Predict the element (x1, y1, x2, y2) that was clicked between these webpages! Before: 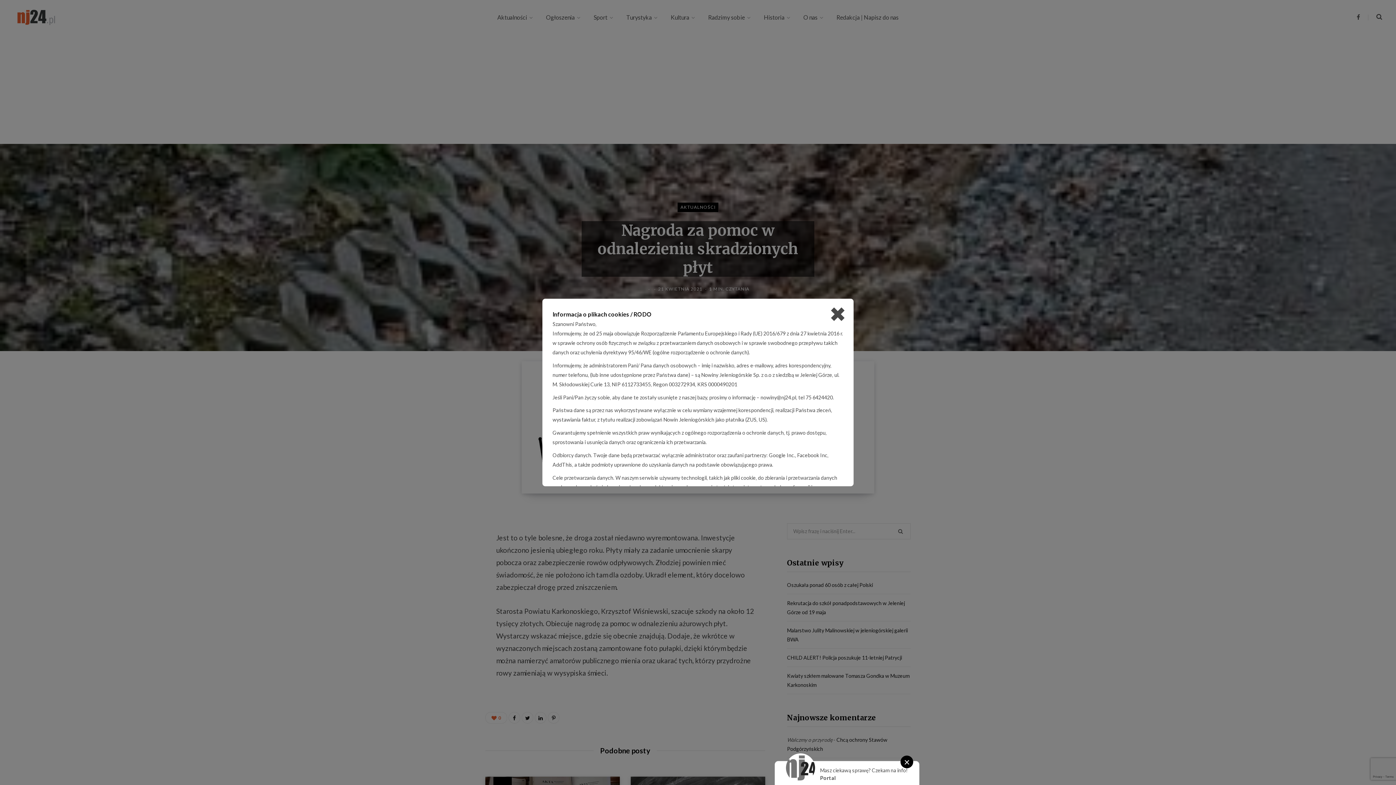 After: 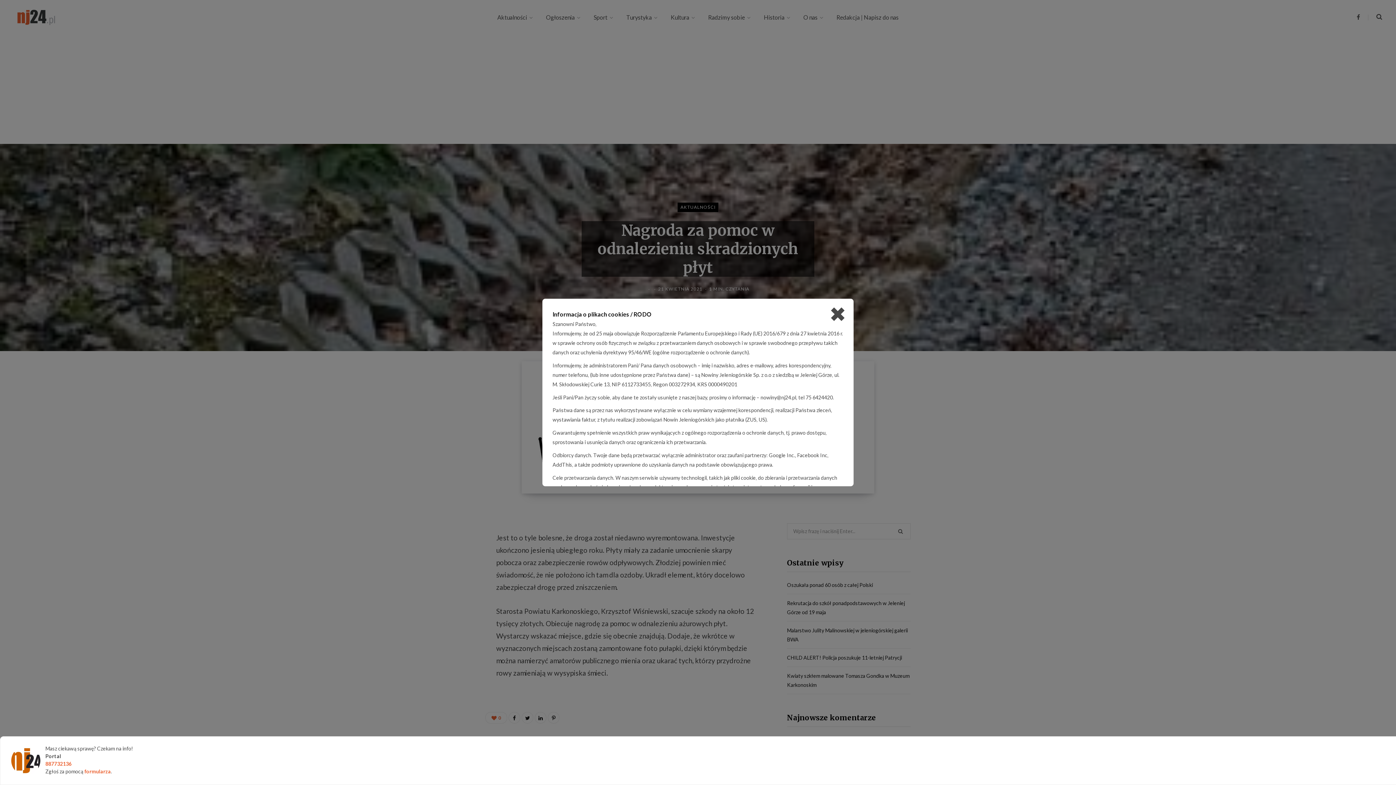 Action: label: × bbox: (900, 756, 913, 768)